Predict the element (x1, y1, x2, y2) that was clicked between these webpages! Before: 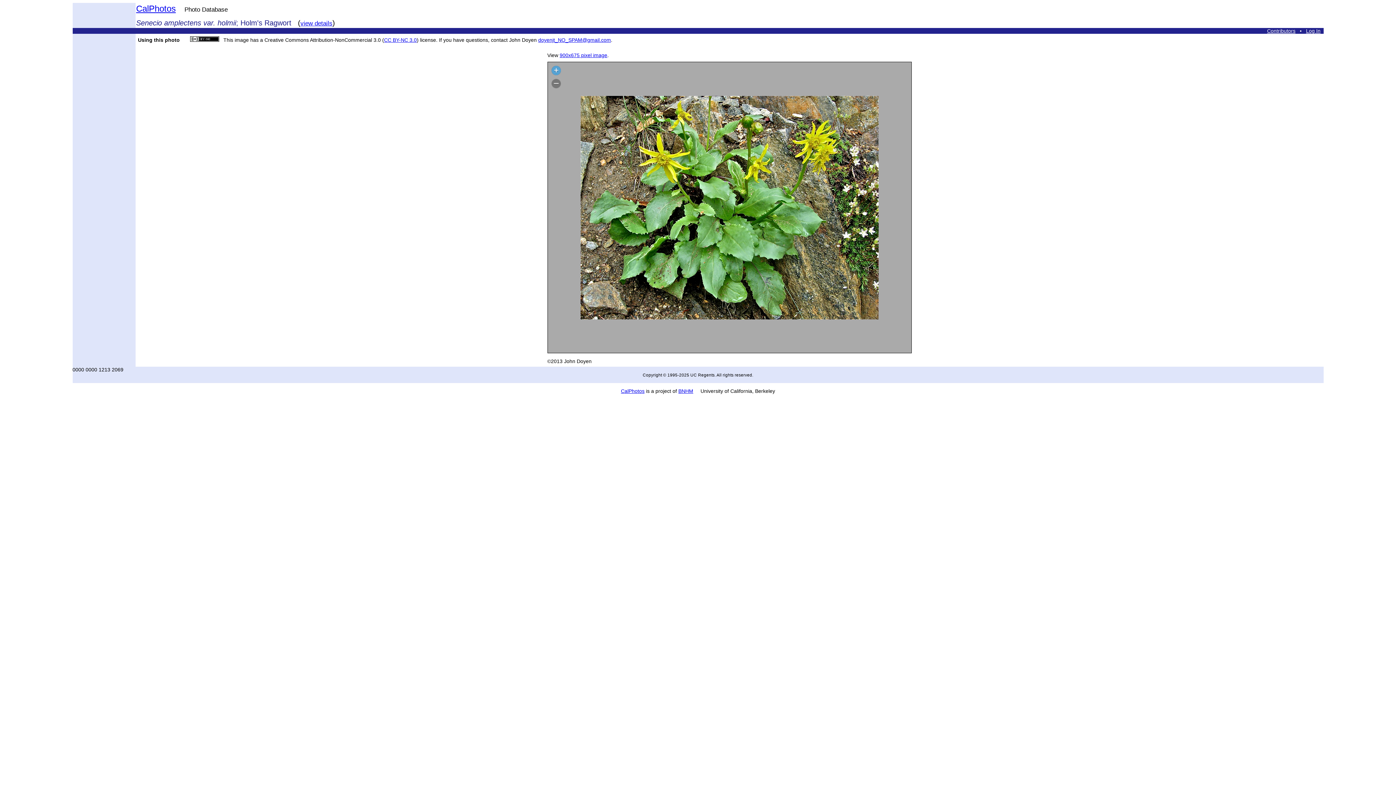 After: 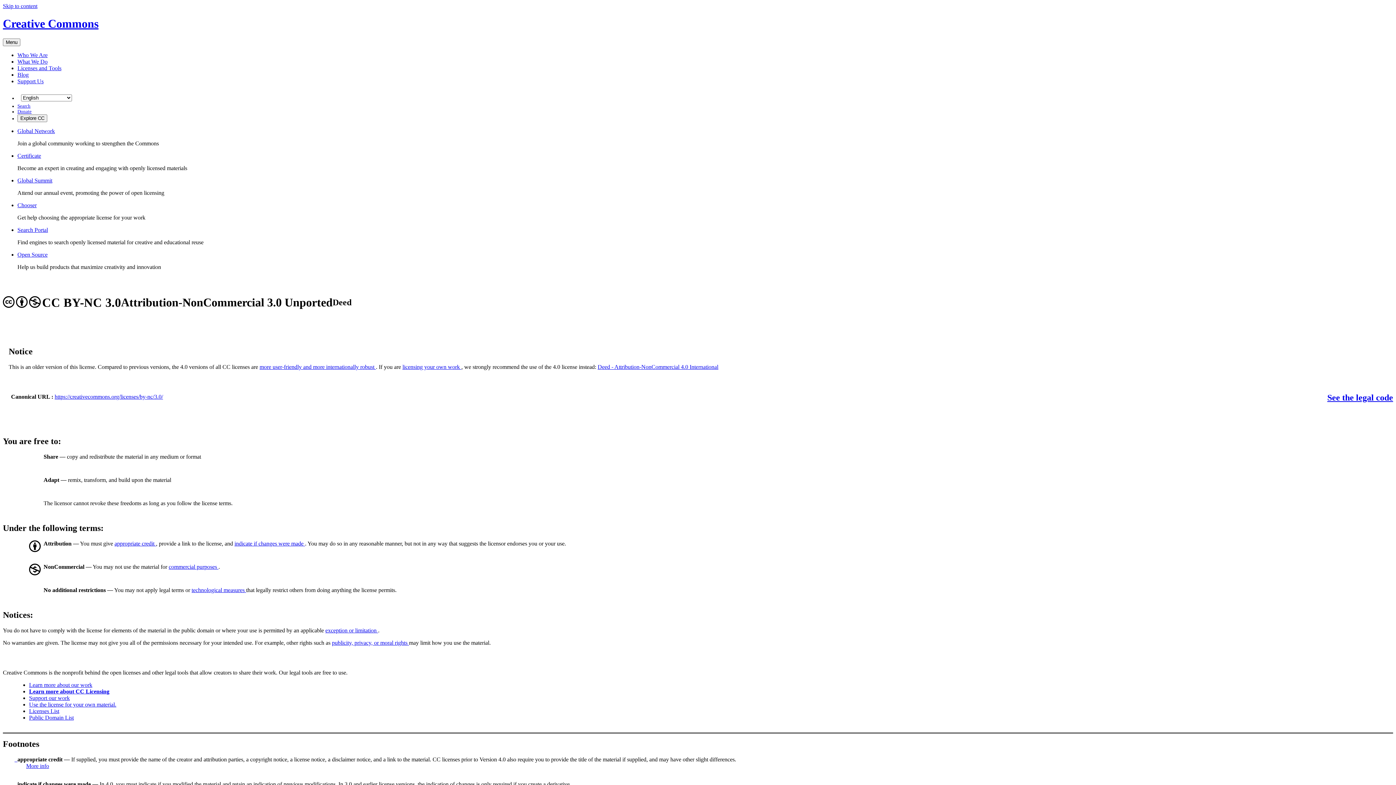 Action: label: CC BY-NC 3.0 bbox: (384, 37, 416, 42)